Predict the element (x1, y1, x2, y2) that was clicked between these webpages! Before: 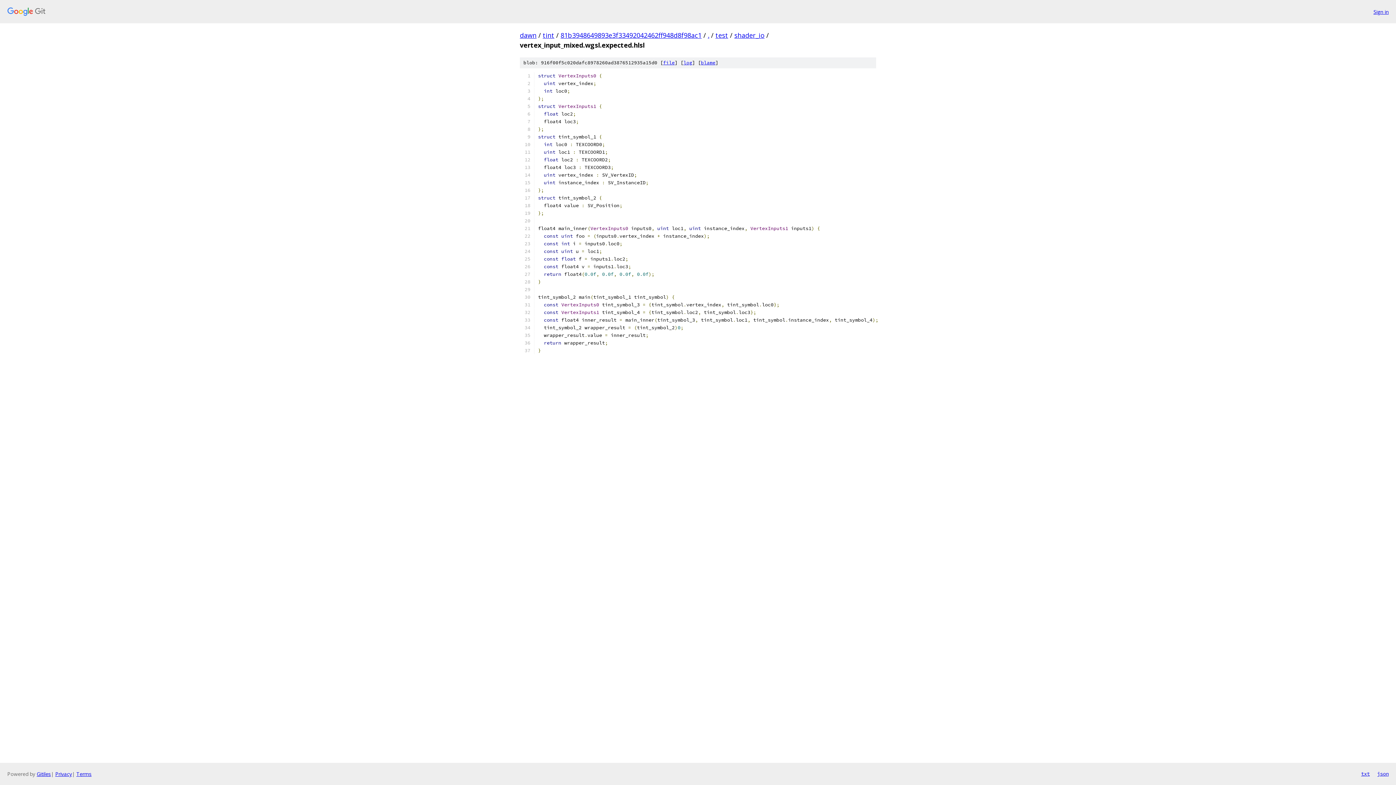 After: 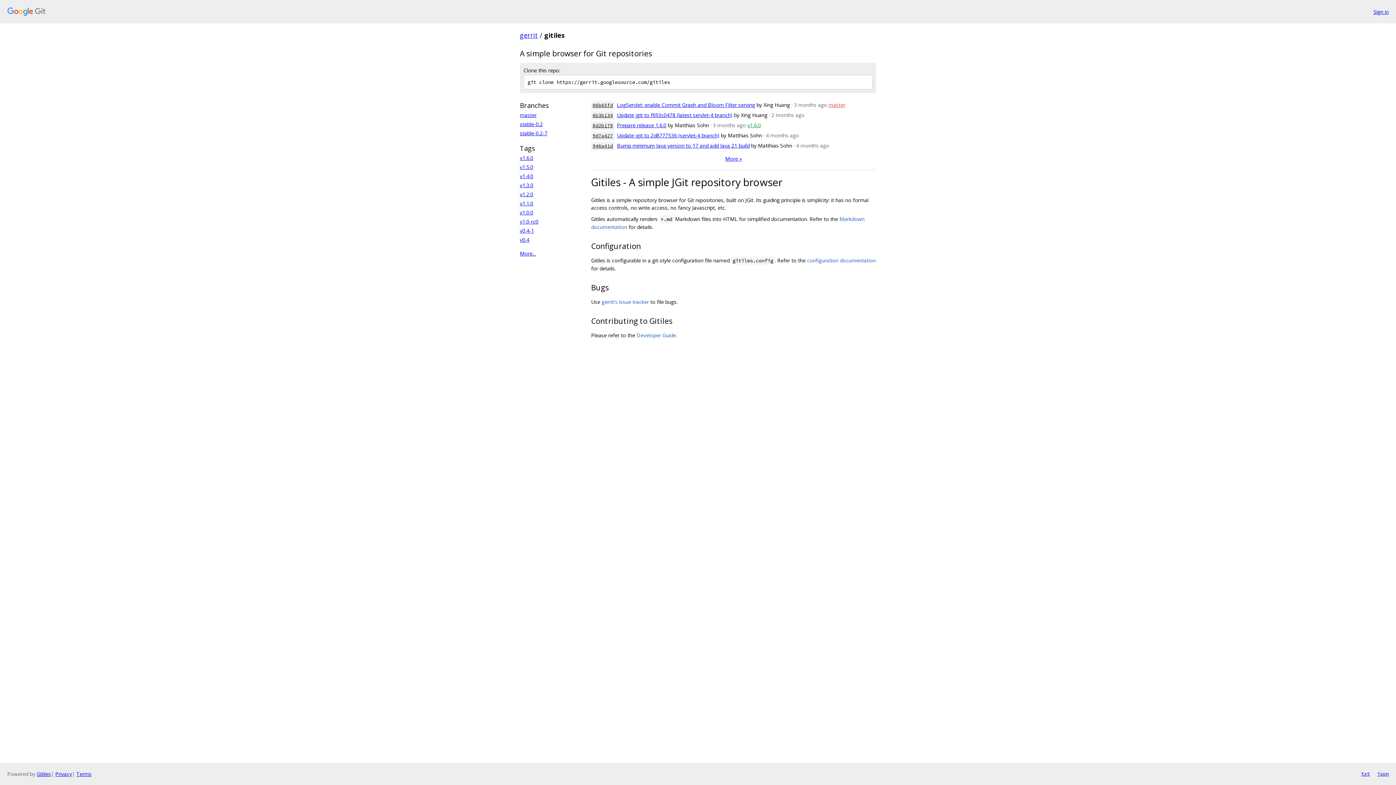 Action: bbox: (36, 770, 50, 777) label: Gitiles